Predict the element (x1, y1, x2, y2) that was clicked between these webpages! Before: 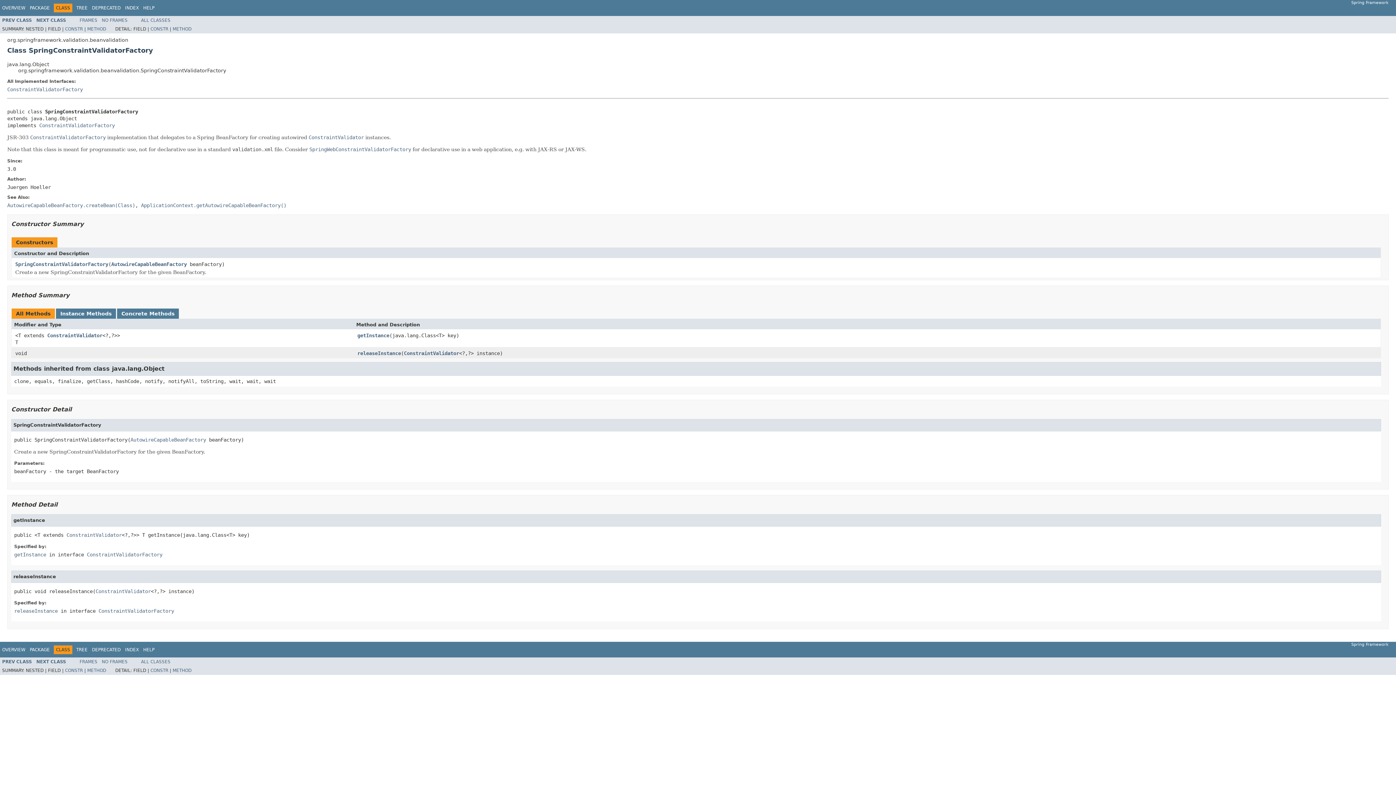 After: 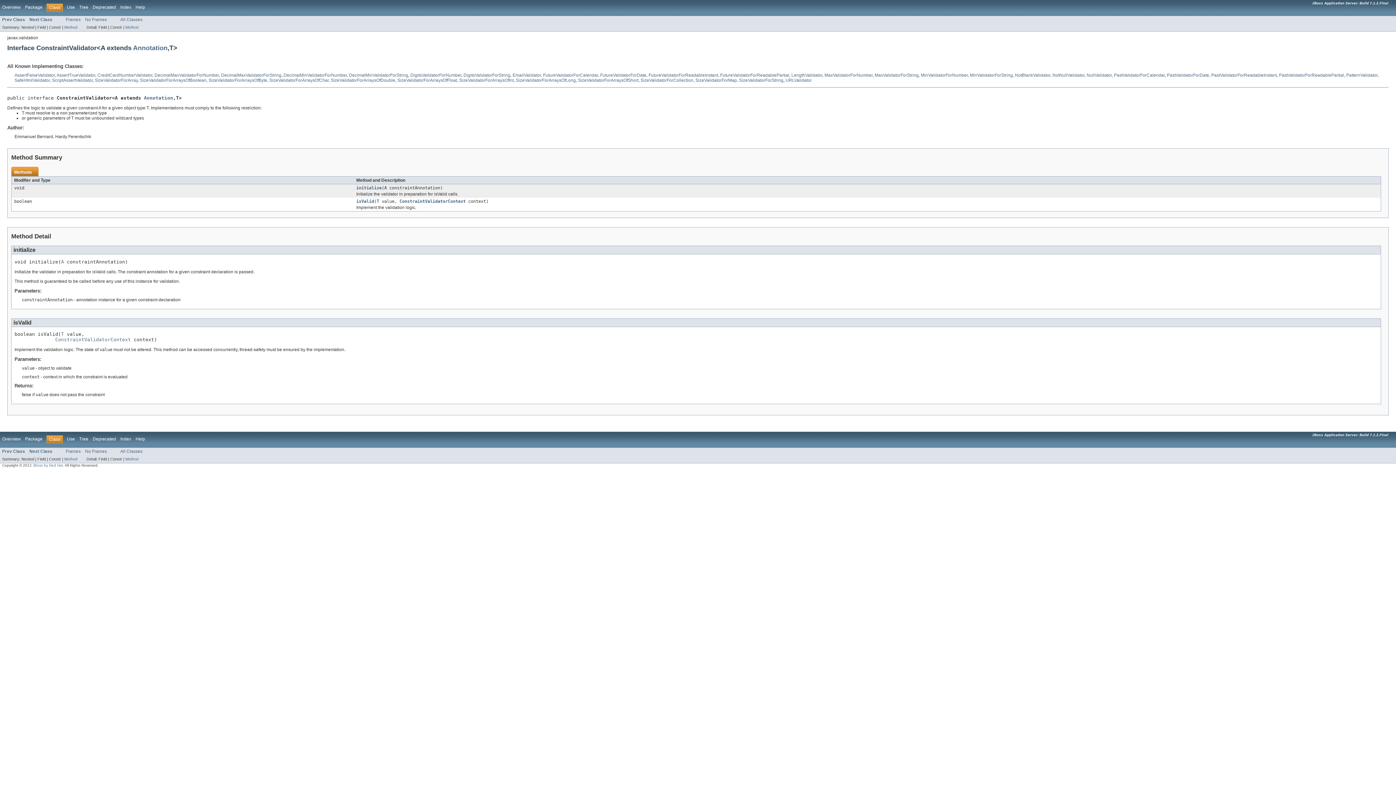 Action: bbox: (95, 588, 150, 594) label: ConstraintValidator